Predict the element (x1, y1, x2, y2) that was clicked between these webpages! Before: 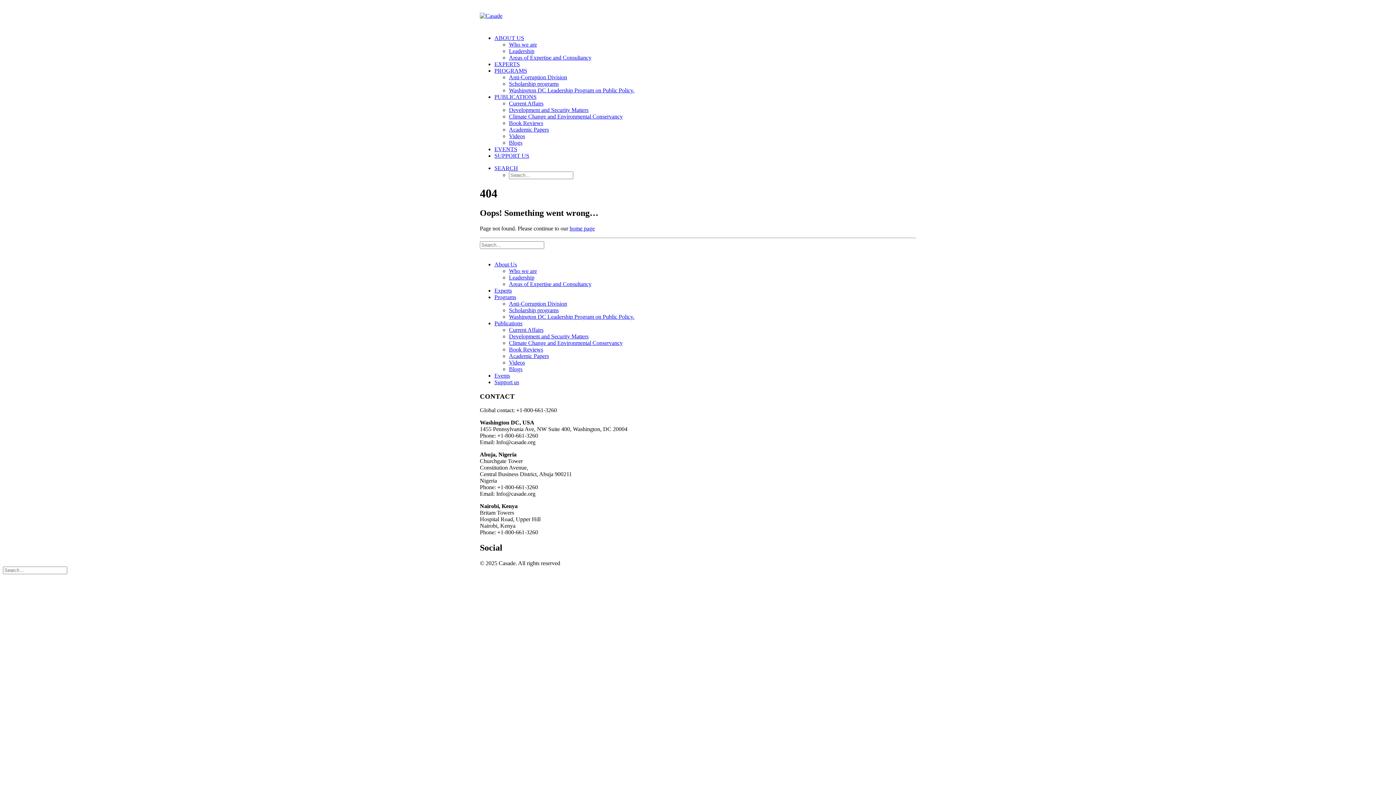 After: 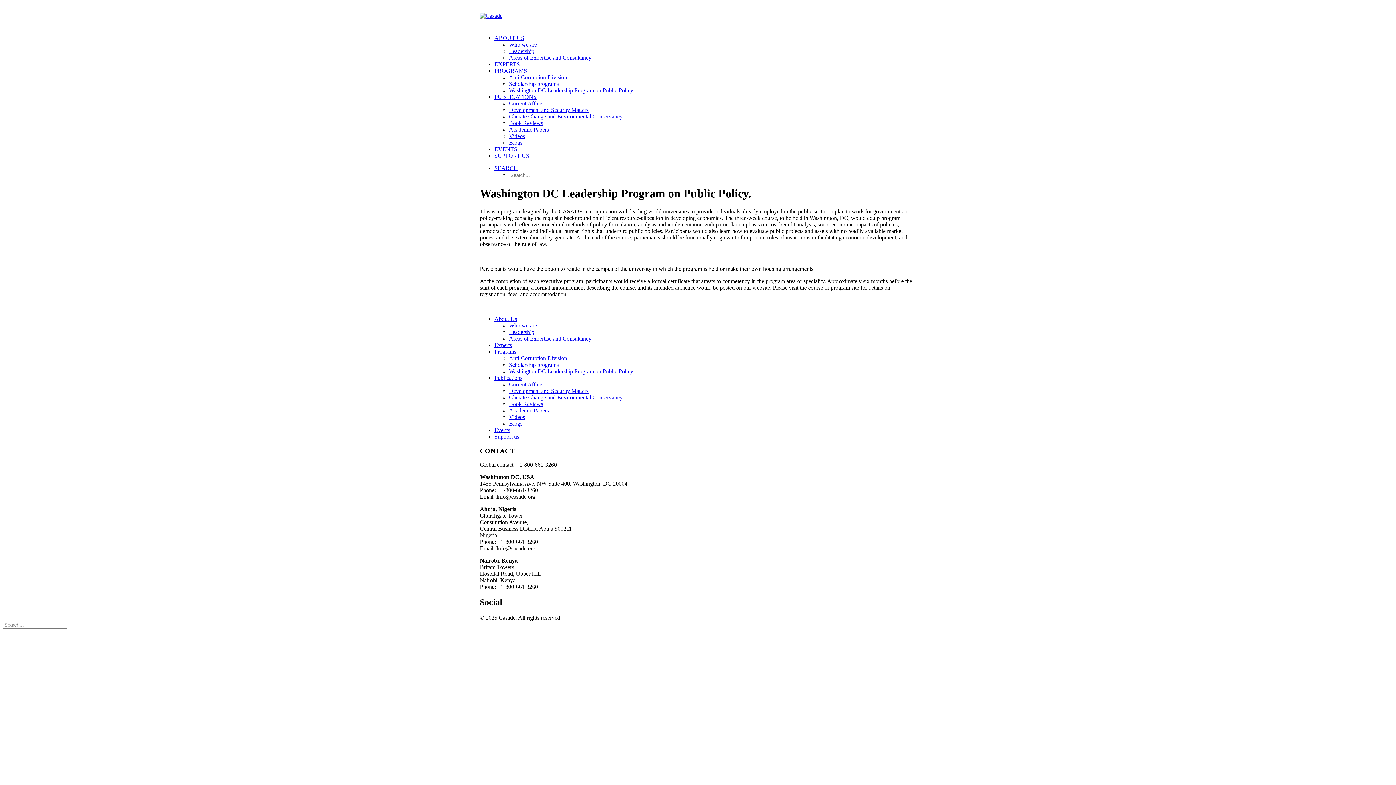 Action: bbox: (509, 87, 634, 93) label: Washington DC Leadership Program on Public Policy.